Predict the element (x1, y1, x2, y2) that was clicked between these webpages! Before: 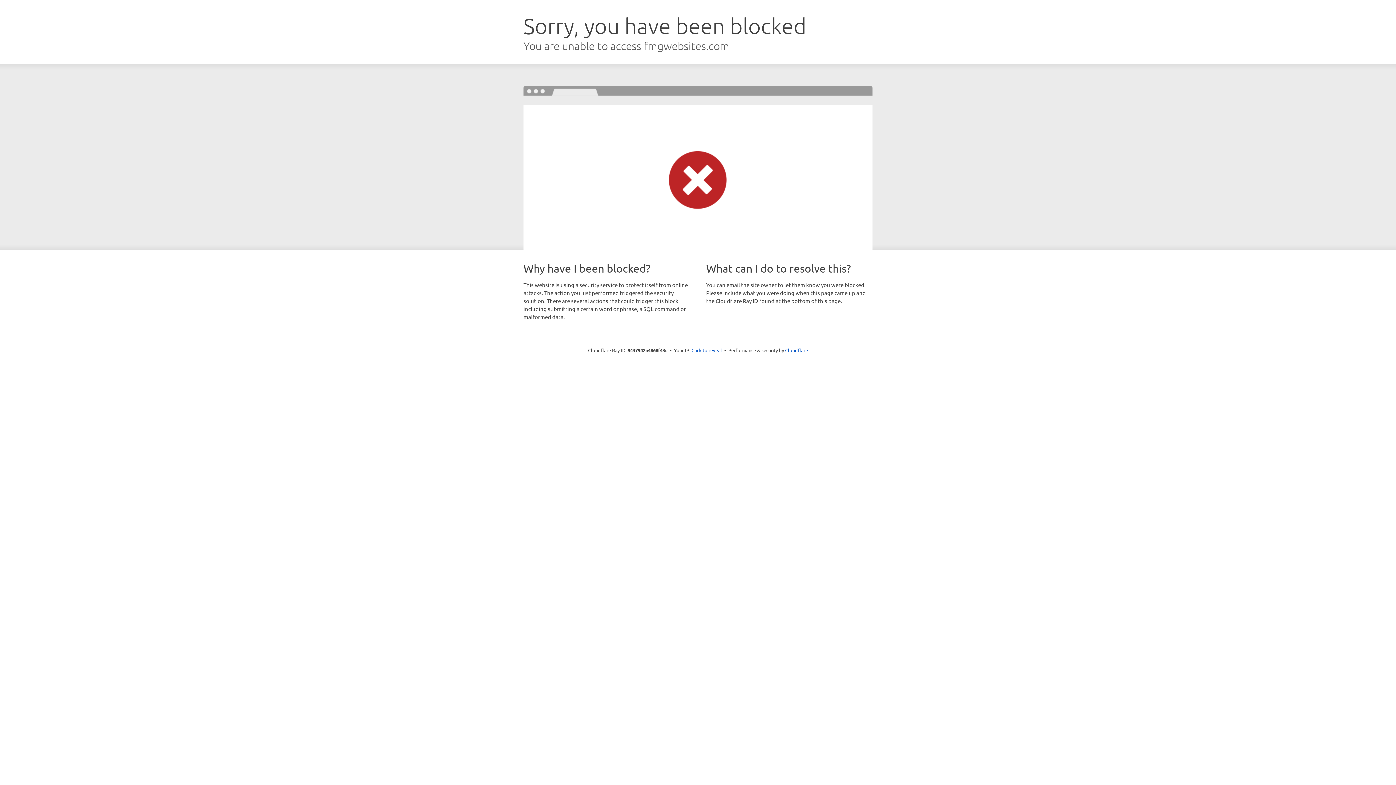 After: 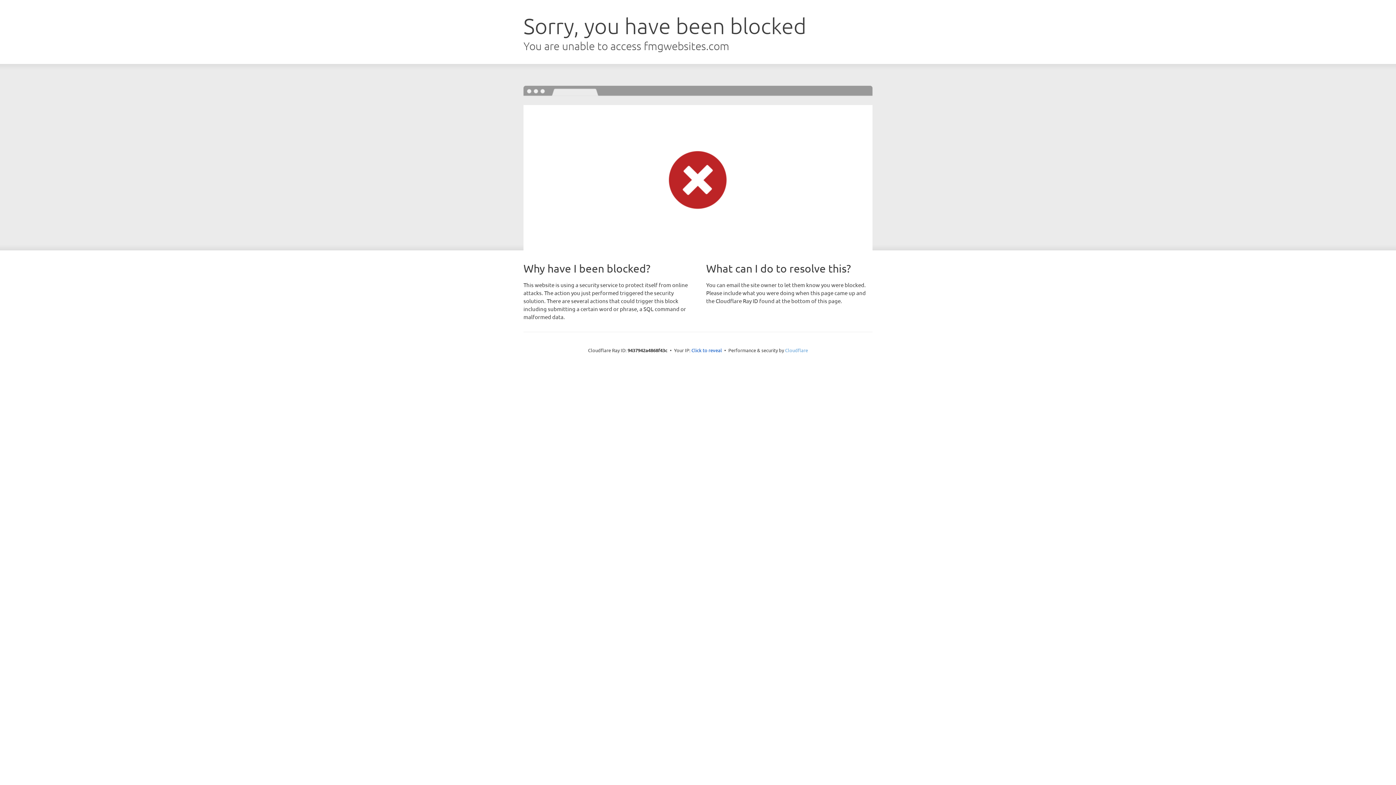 Action: label: Cloudflare bbox: (785, 347, 808, 353)